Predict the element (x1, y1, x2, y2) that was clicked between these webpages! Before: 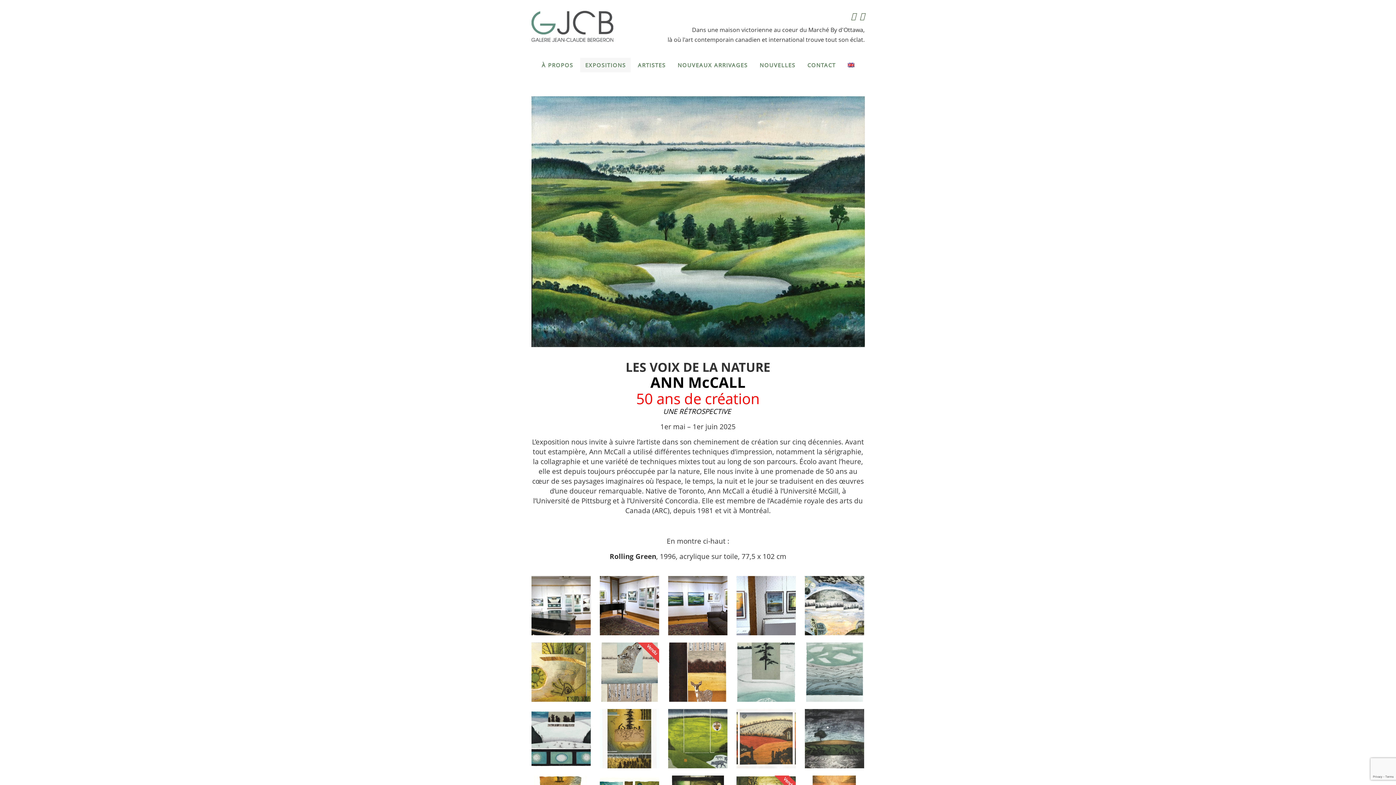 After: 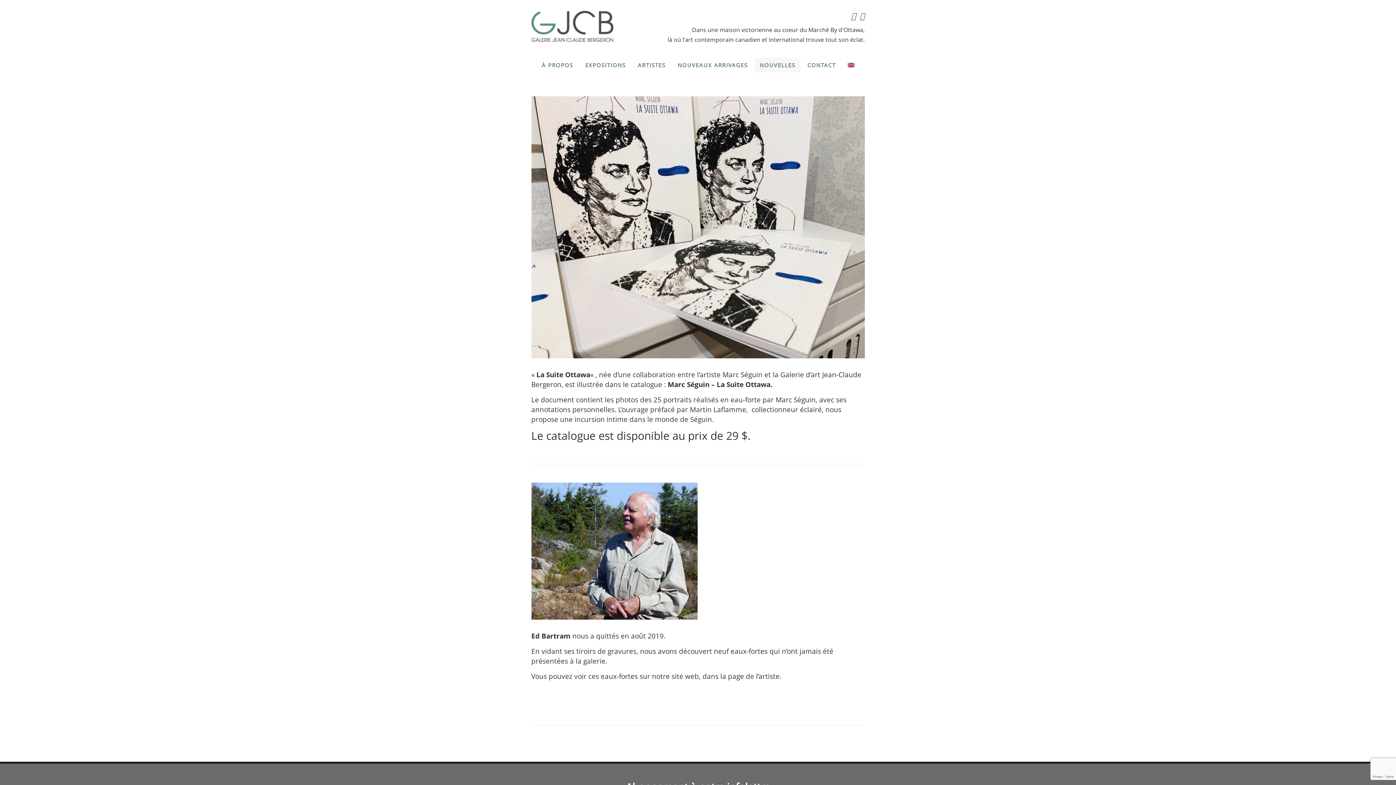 Action: label: NOUVELLES bbox: (754, 57, 800, 72)